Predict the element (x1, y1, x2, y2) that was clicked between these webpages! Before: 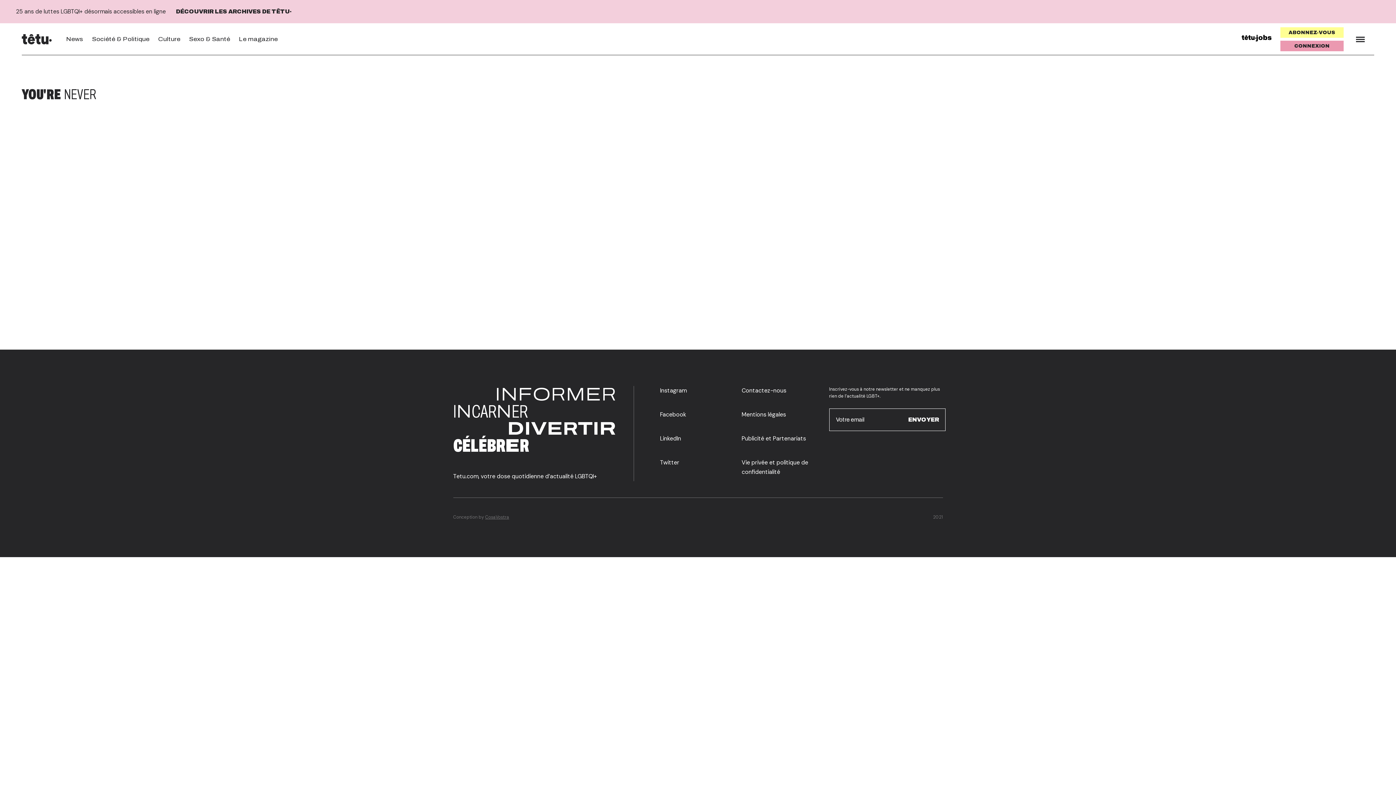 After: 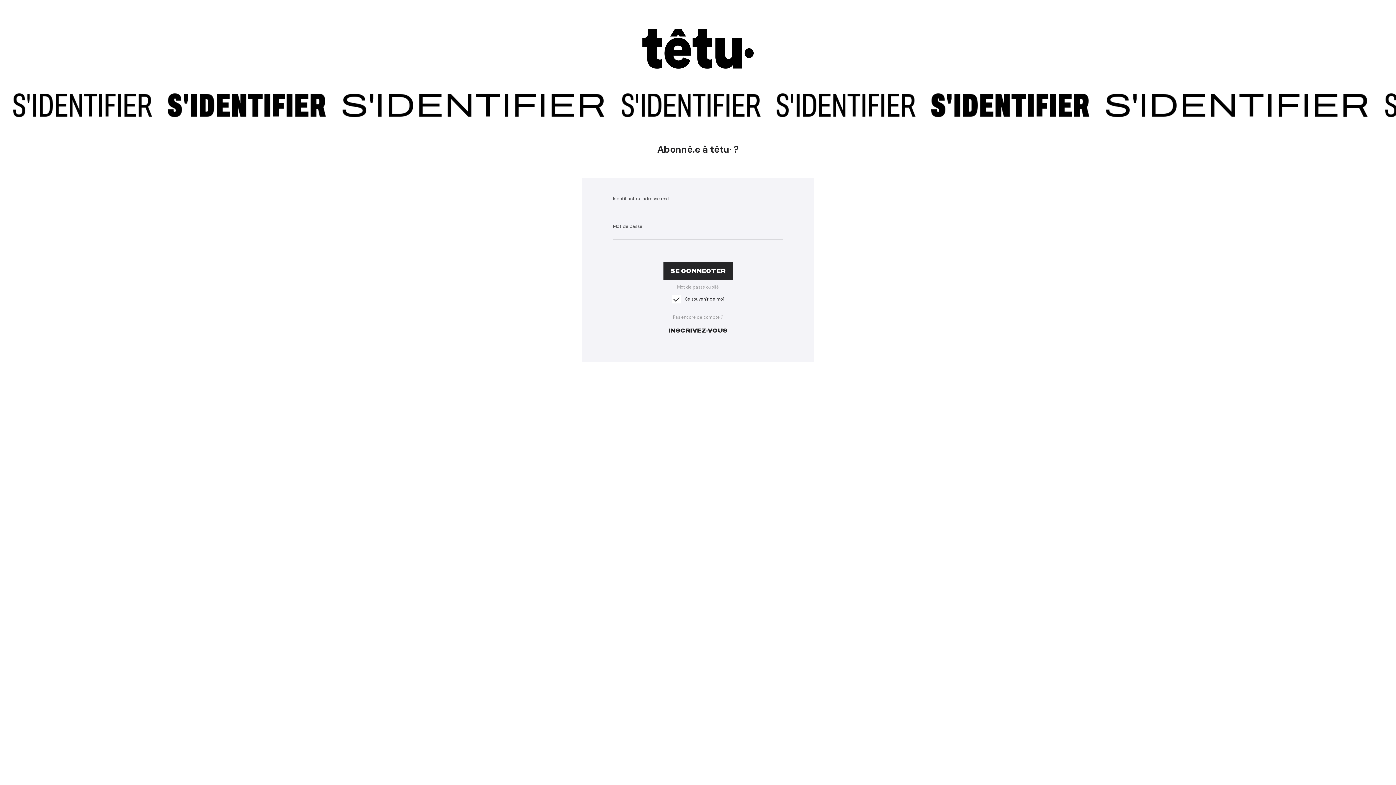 Action: bbox: (1280, 40, 1344, 51) label: CONNEXION